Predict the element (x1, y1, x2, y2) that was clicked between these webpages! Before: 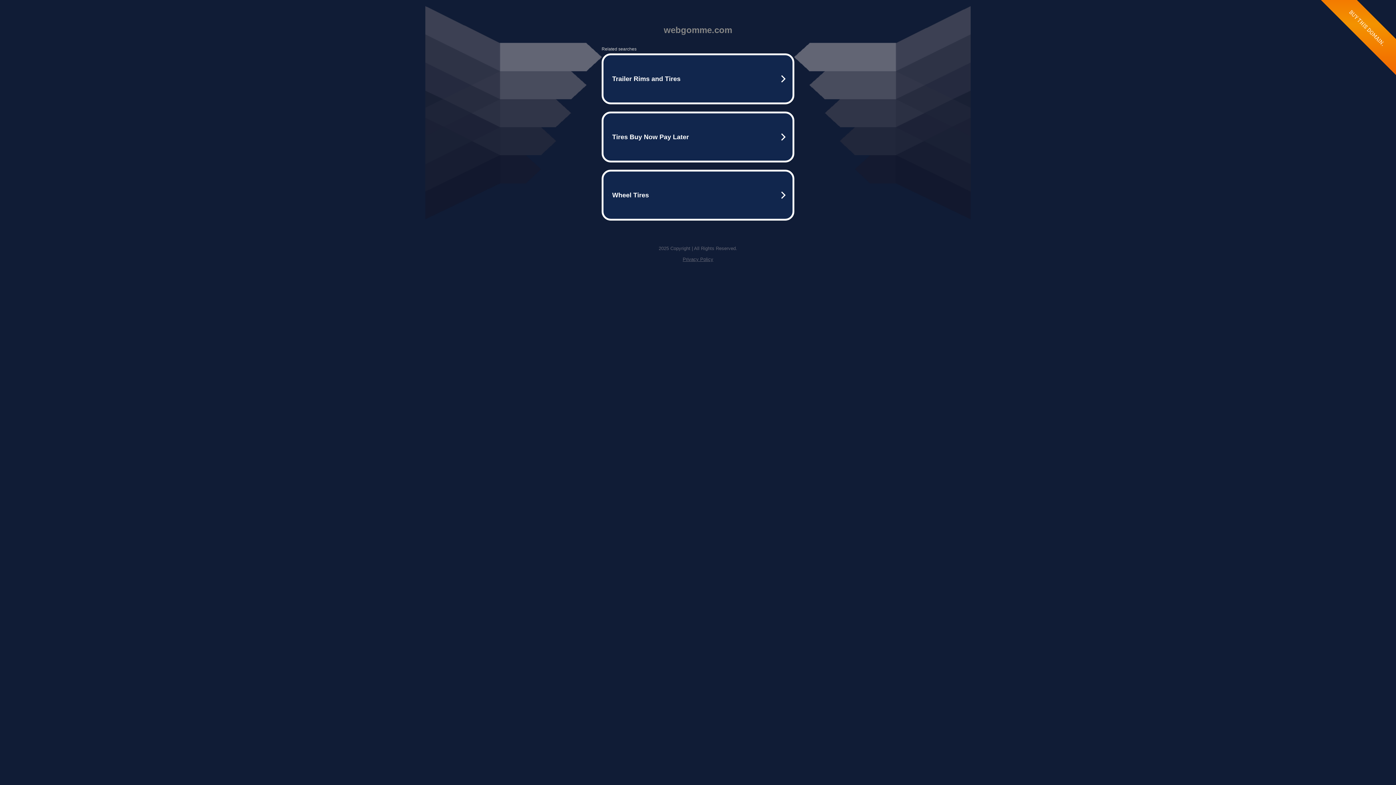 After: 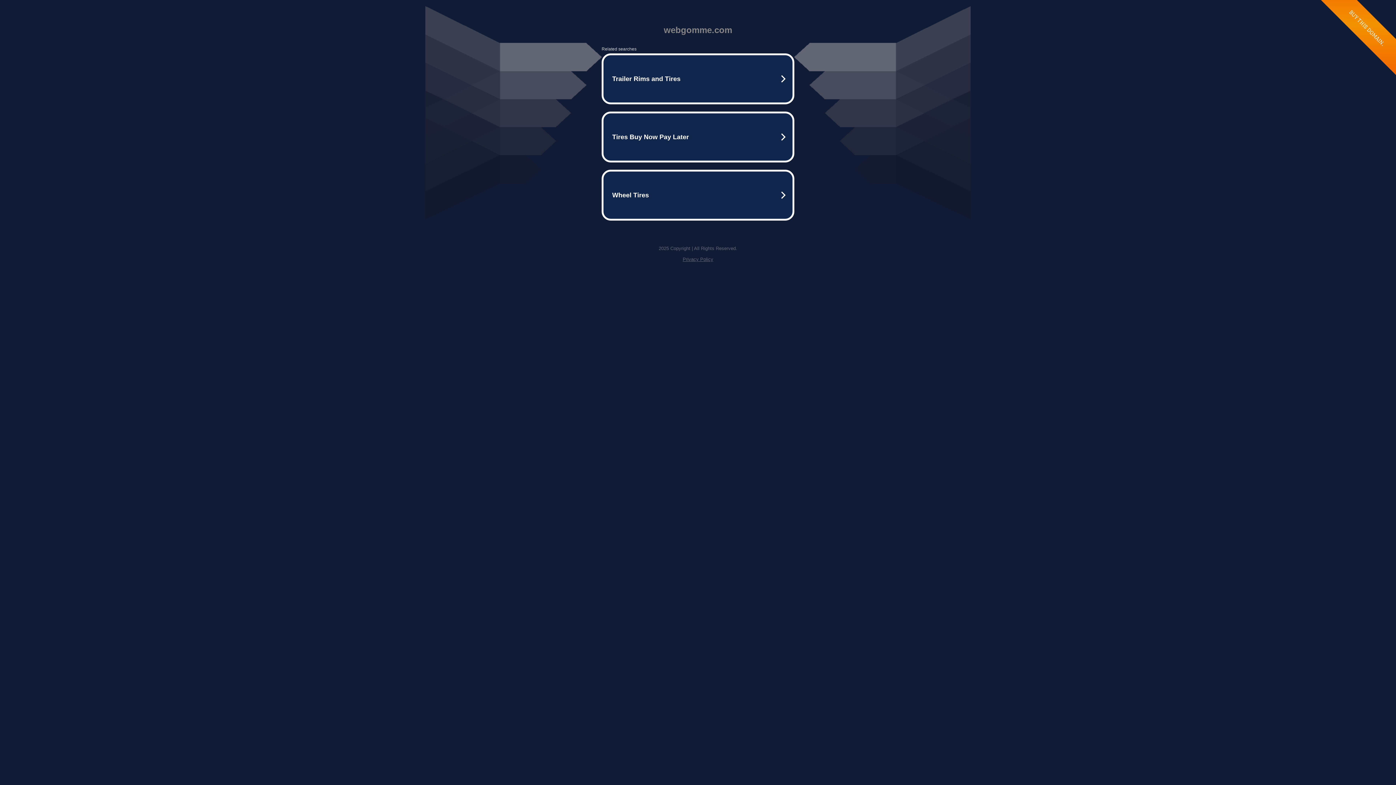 Action: label: Privacy Policy bbox: (682, 256, 713, 262)